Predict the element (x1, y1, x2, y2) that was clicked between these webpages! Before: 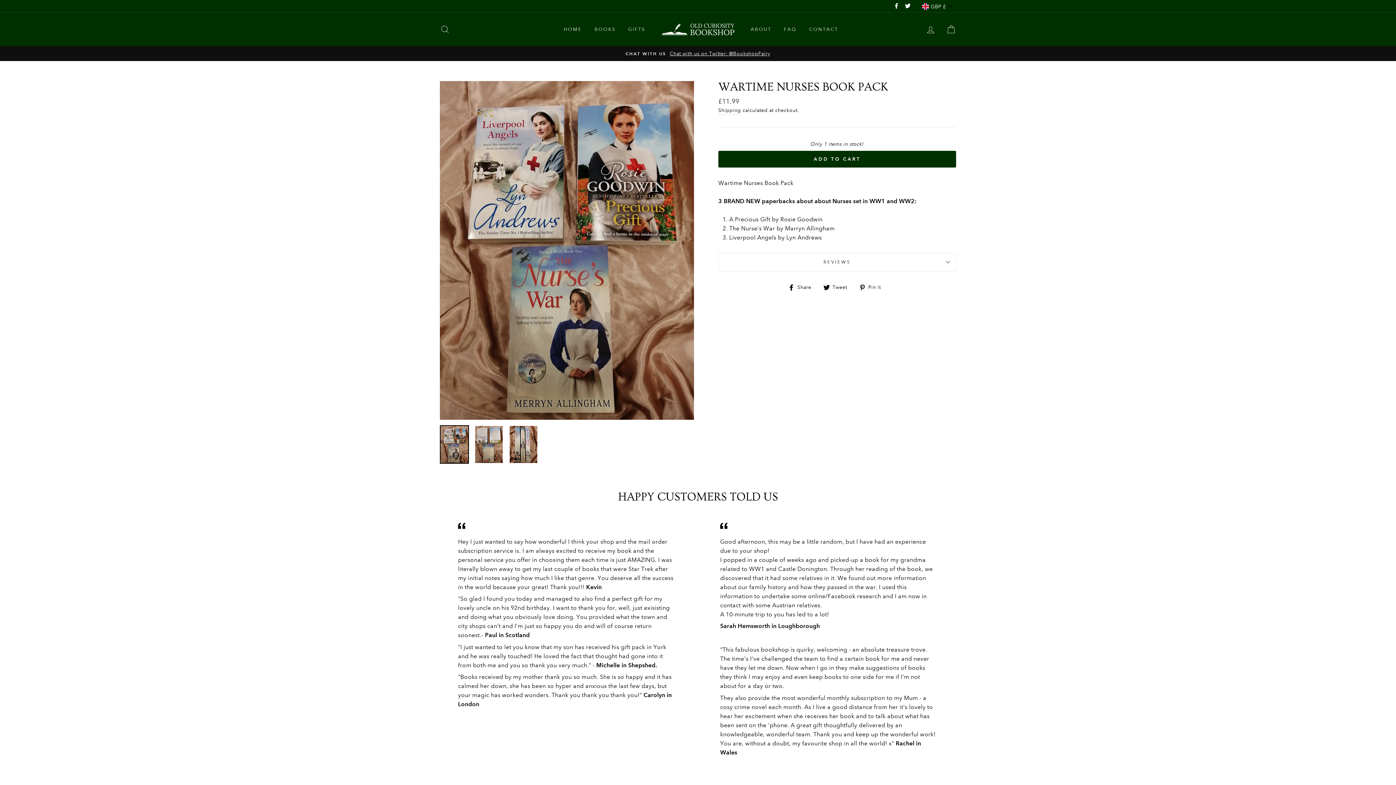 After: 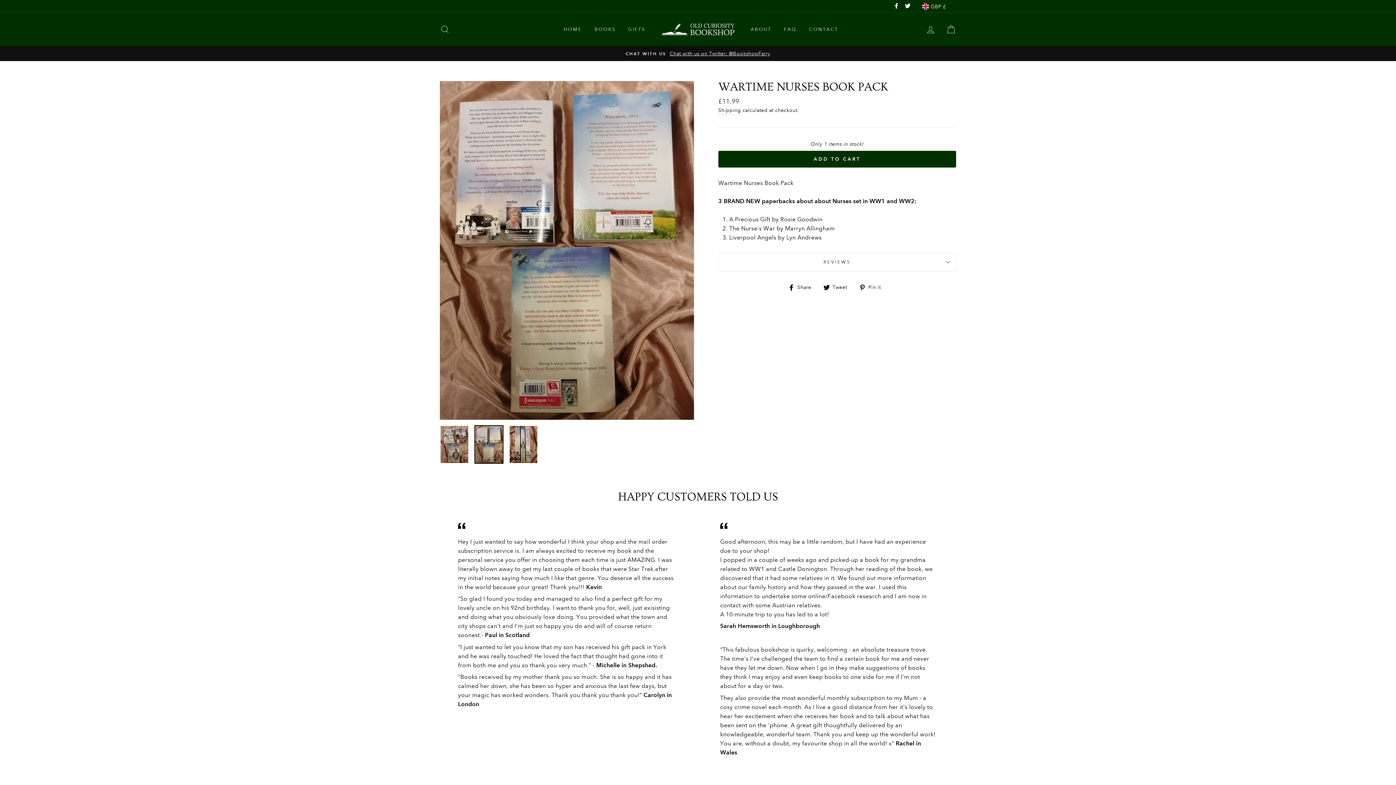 Action: bbox: (475, 426, 502, 463)